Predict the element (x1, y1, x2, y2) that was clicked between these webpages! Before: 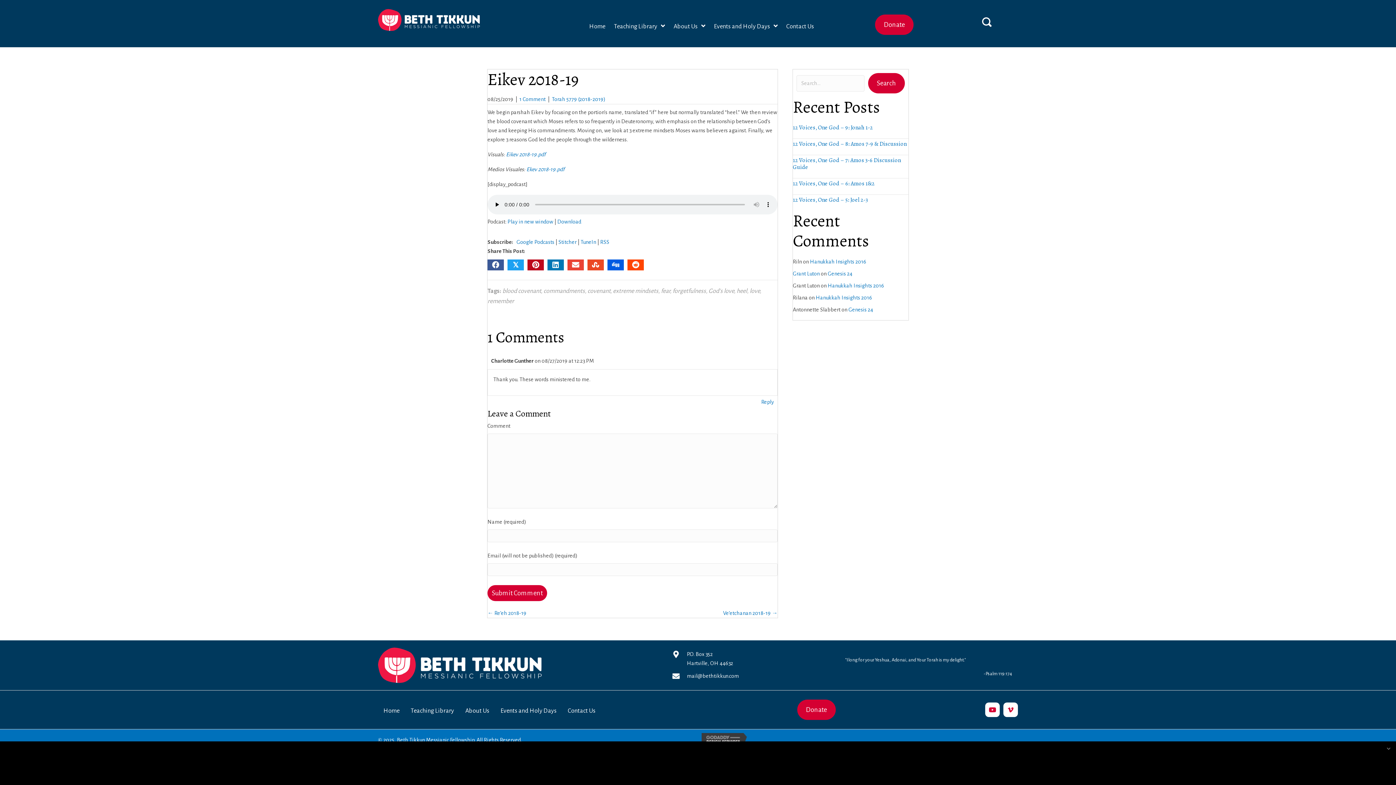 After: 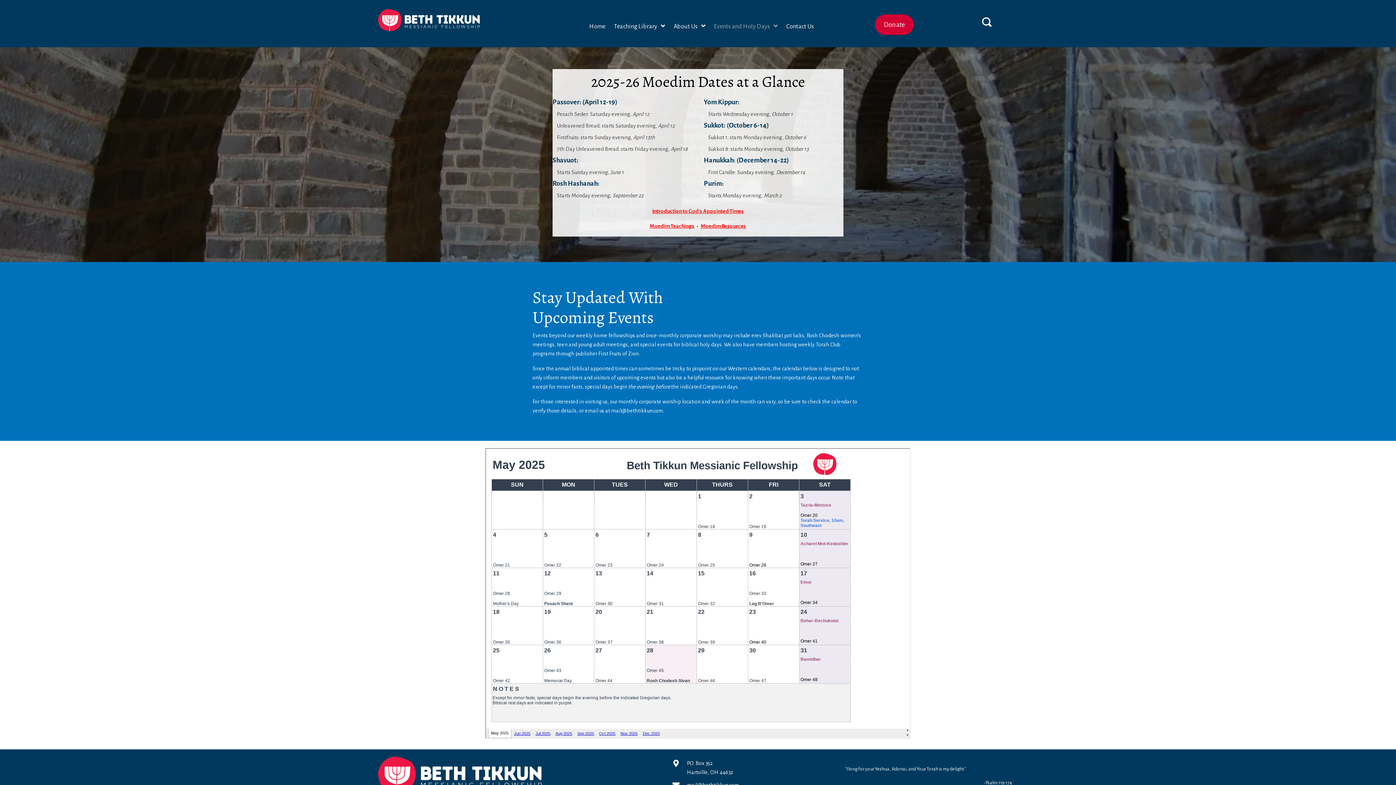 Action: bbox: (500, 707, 556, 715) label: Events and Holy Days